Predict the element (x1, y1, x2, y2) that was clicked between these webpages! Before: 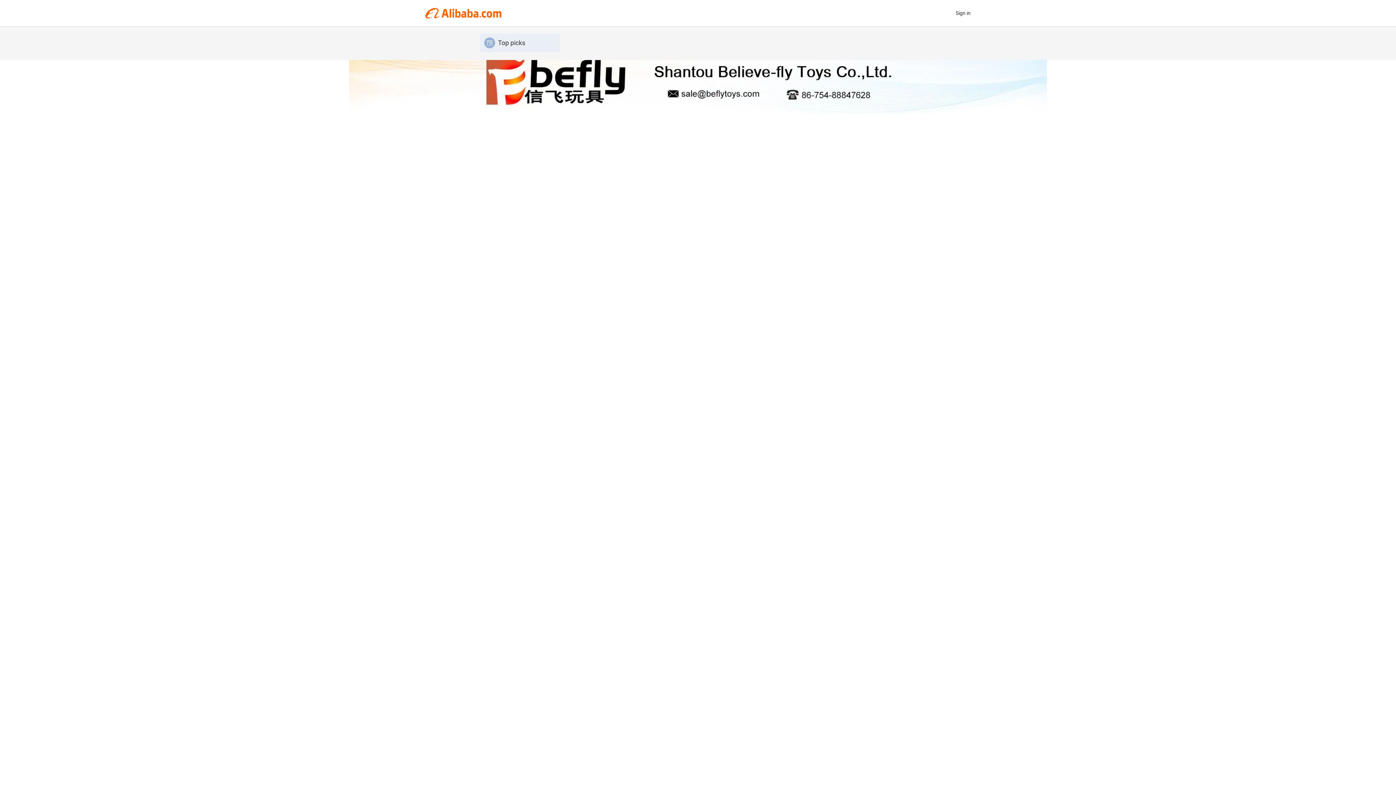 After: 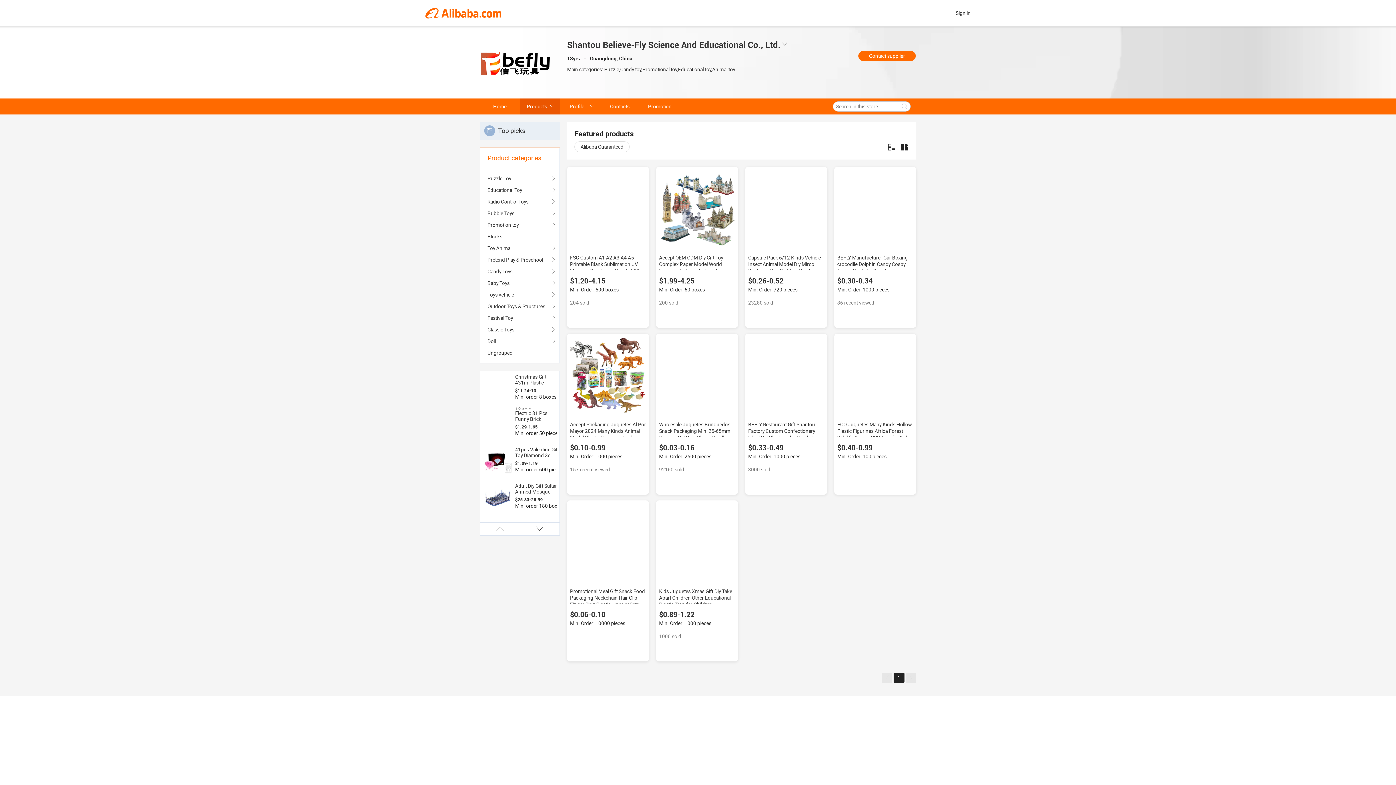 Action: bbox: (480, 33, 560, 52) label: Top picks